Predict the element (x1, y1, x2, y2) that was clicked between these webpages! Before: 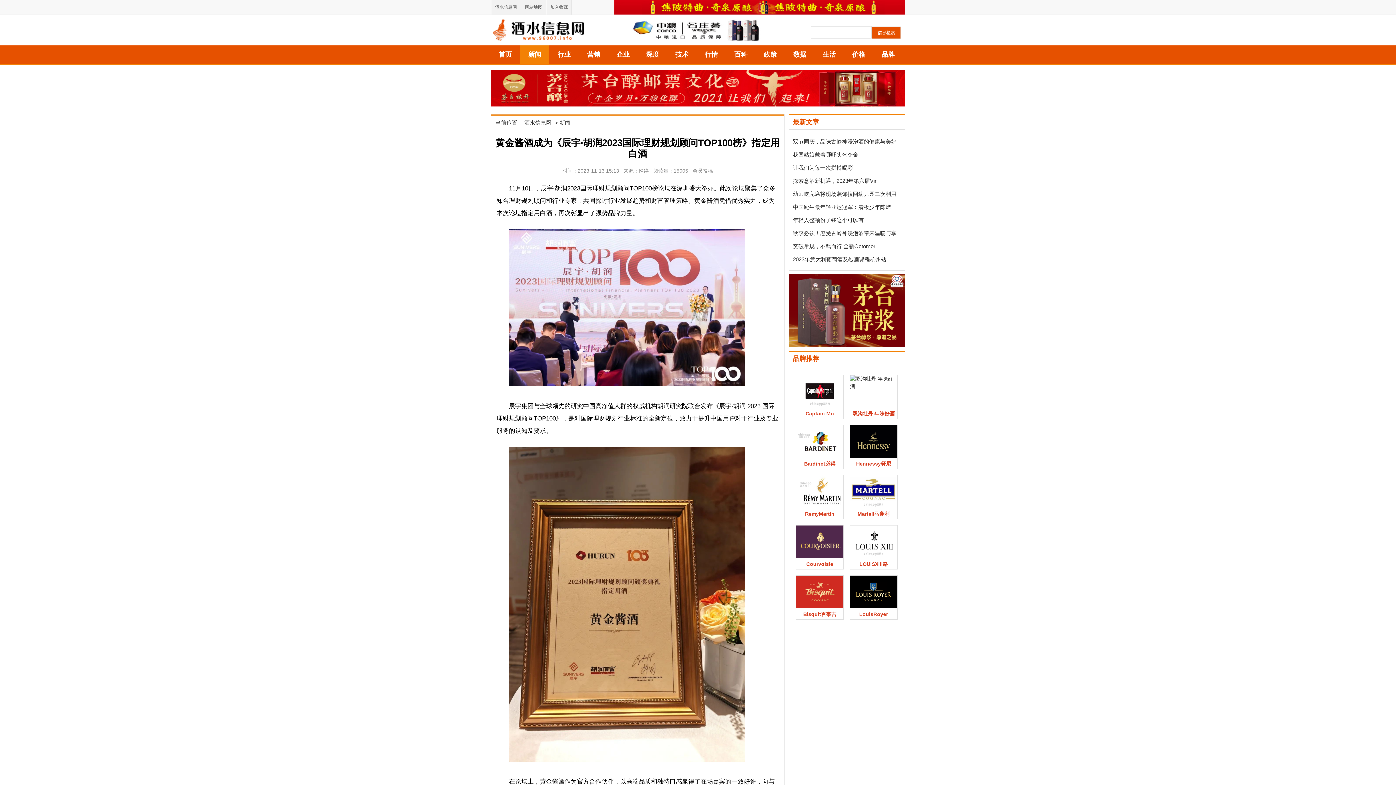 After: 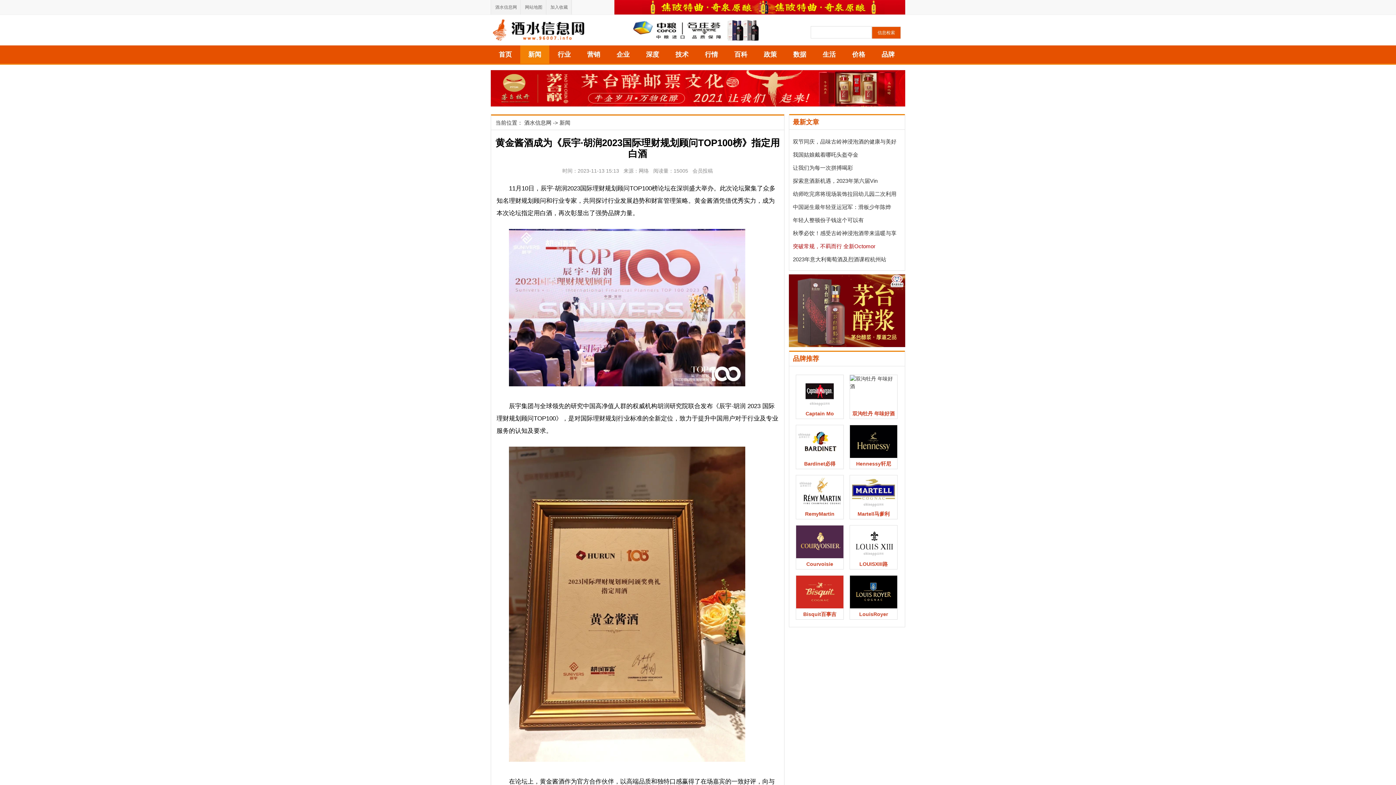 Action: bbox: (793, 243, 875, 249) label: 突破常规，不羁而行 全新Octomor